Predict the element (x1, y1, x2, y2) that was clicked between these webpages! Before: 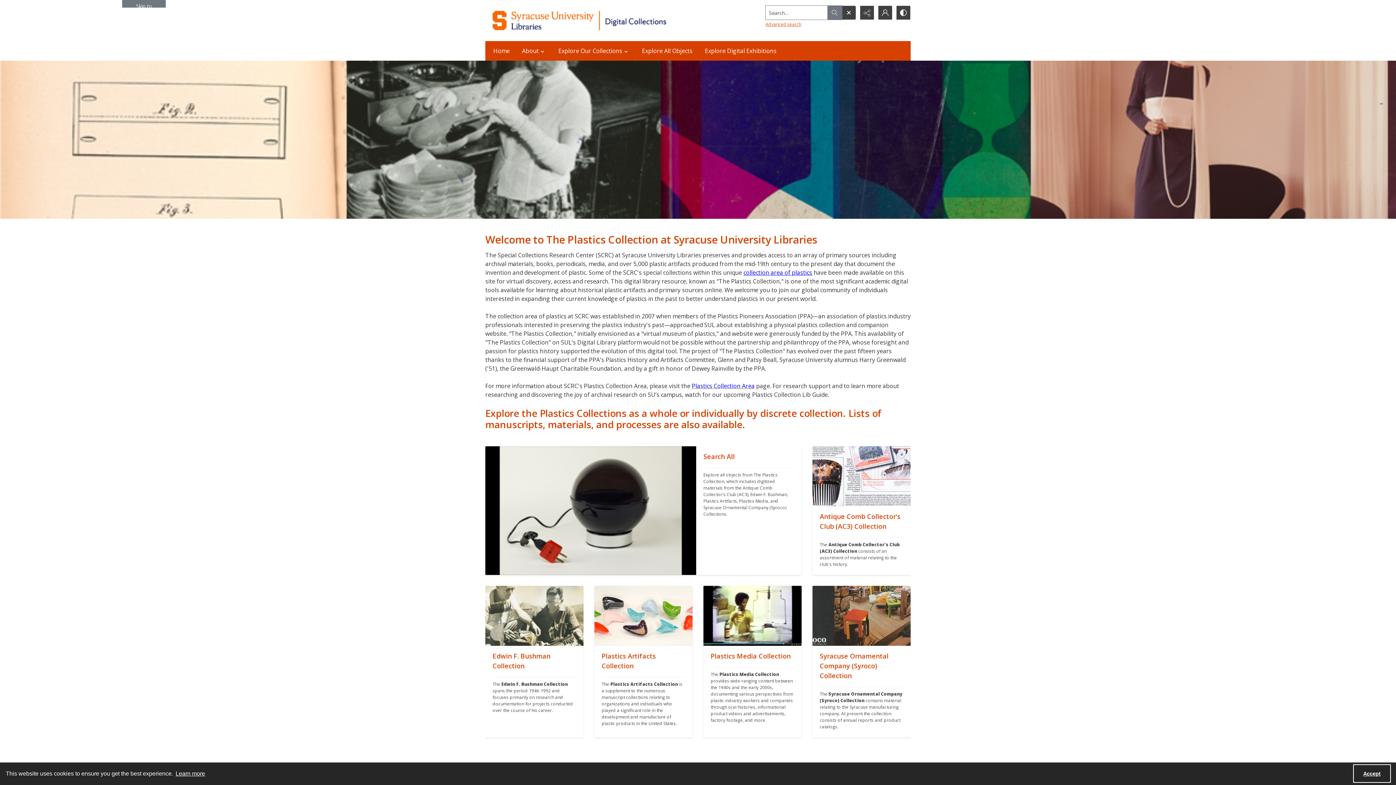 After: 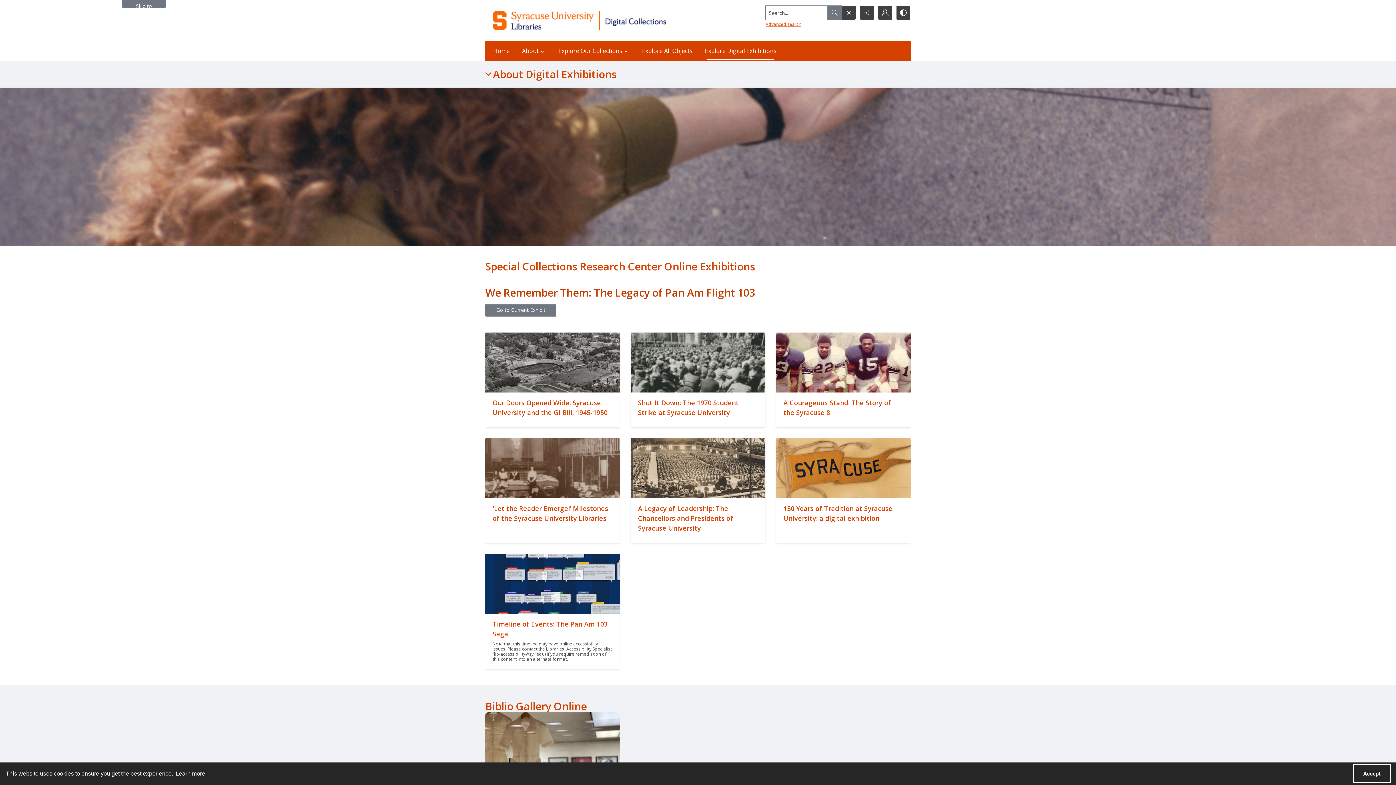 Action: label: Explore Digital Exhibitions bbox: (700, 41, 781, 60)